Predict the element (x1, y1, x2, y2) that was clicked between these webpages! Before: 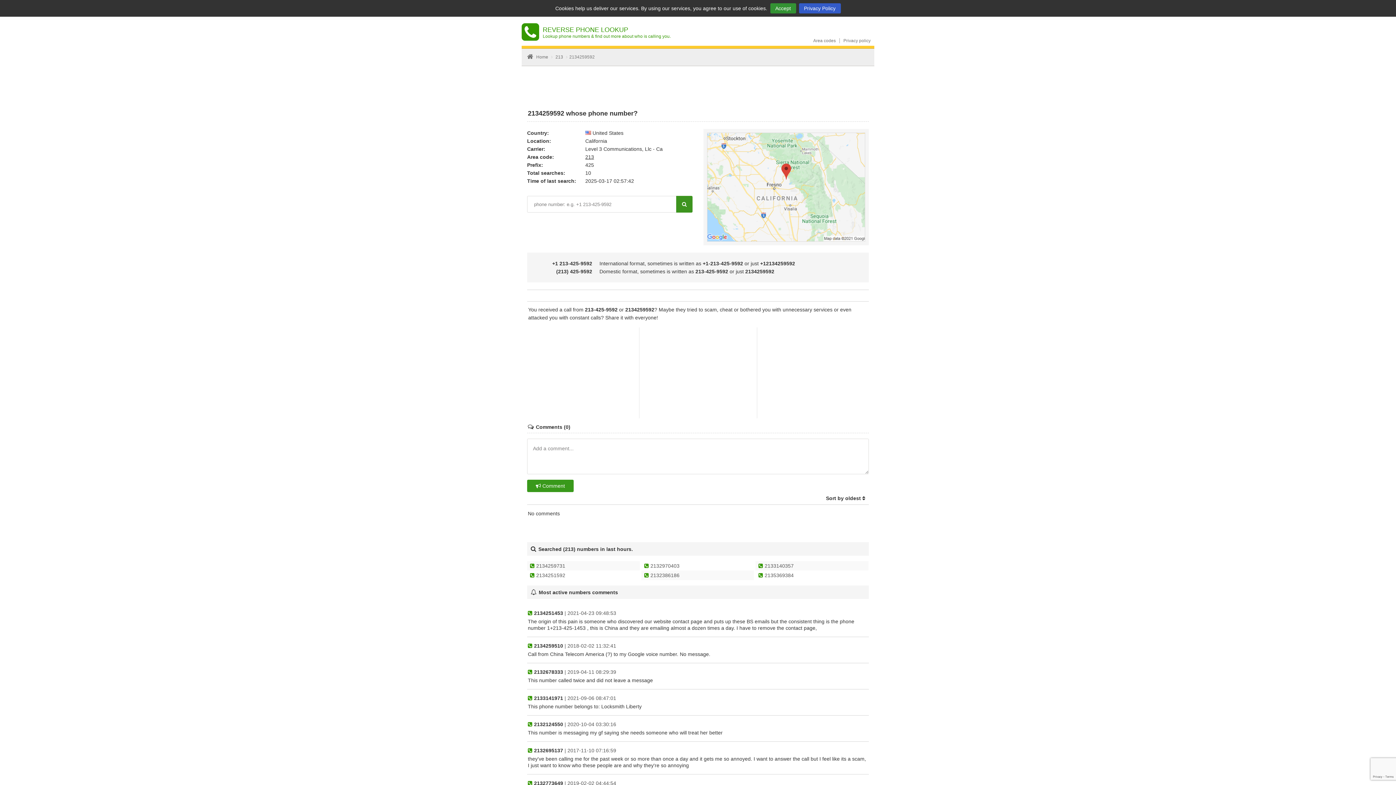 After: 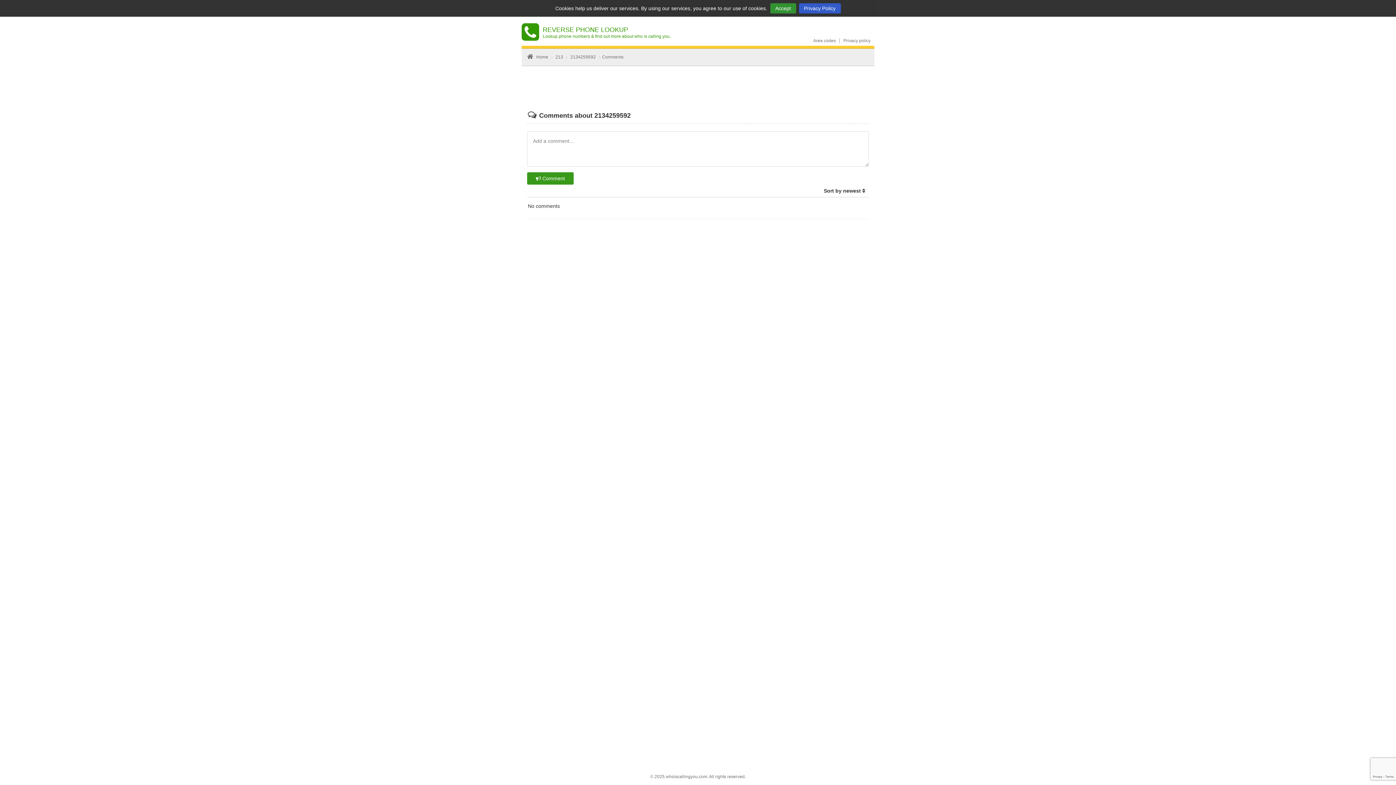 Action: label: Sort by oldest  bbox: (826, 495, 865, 501)